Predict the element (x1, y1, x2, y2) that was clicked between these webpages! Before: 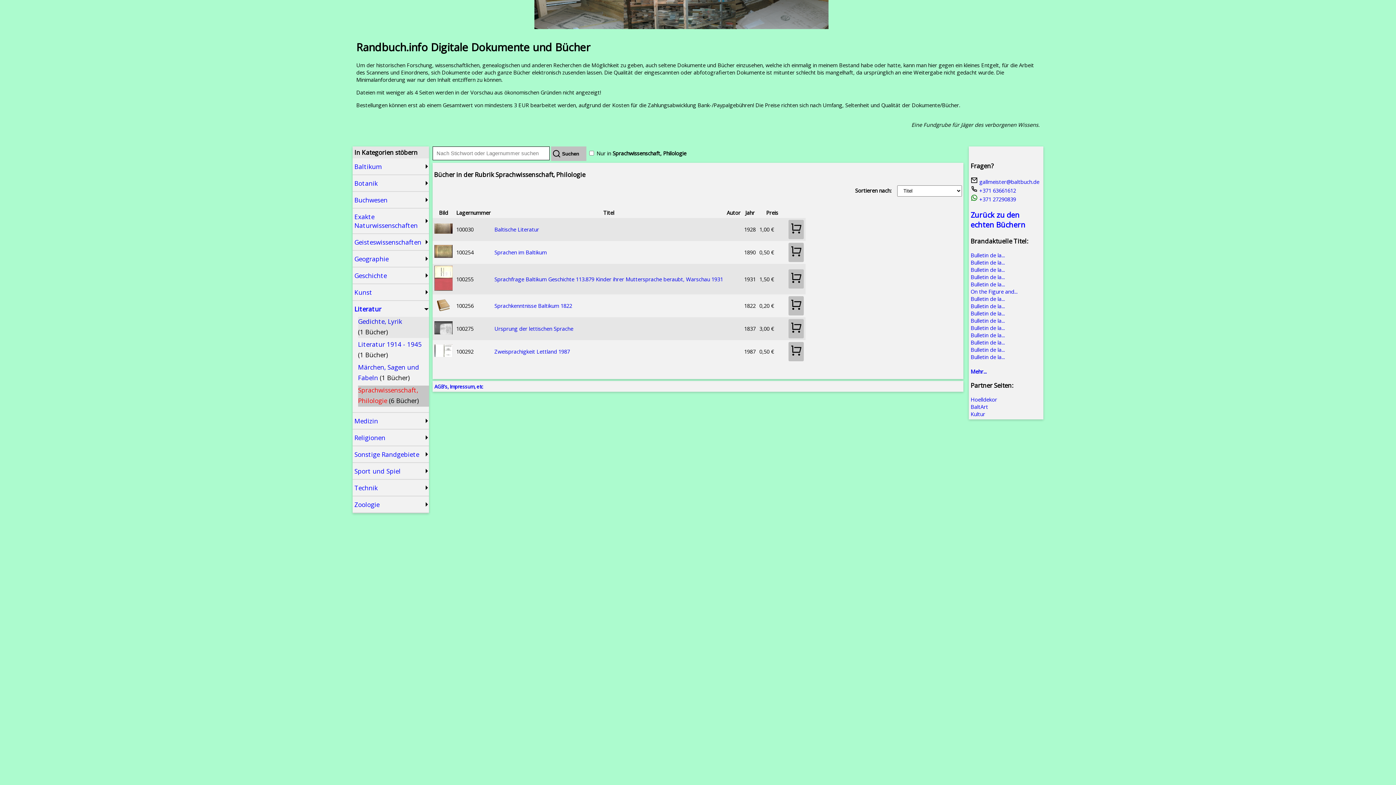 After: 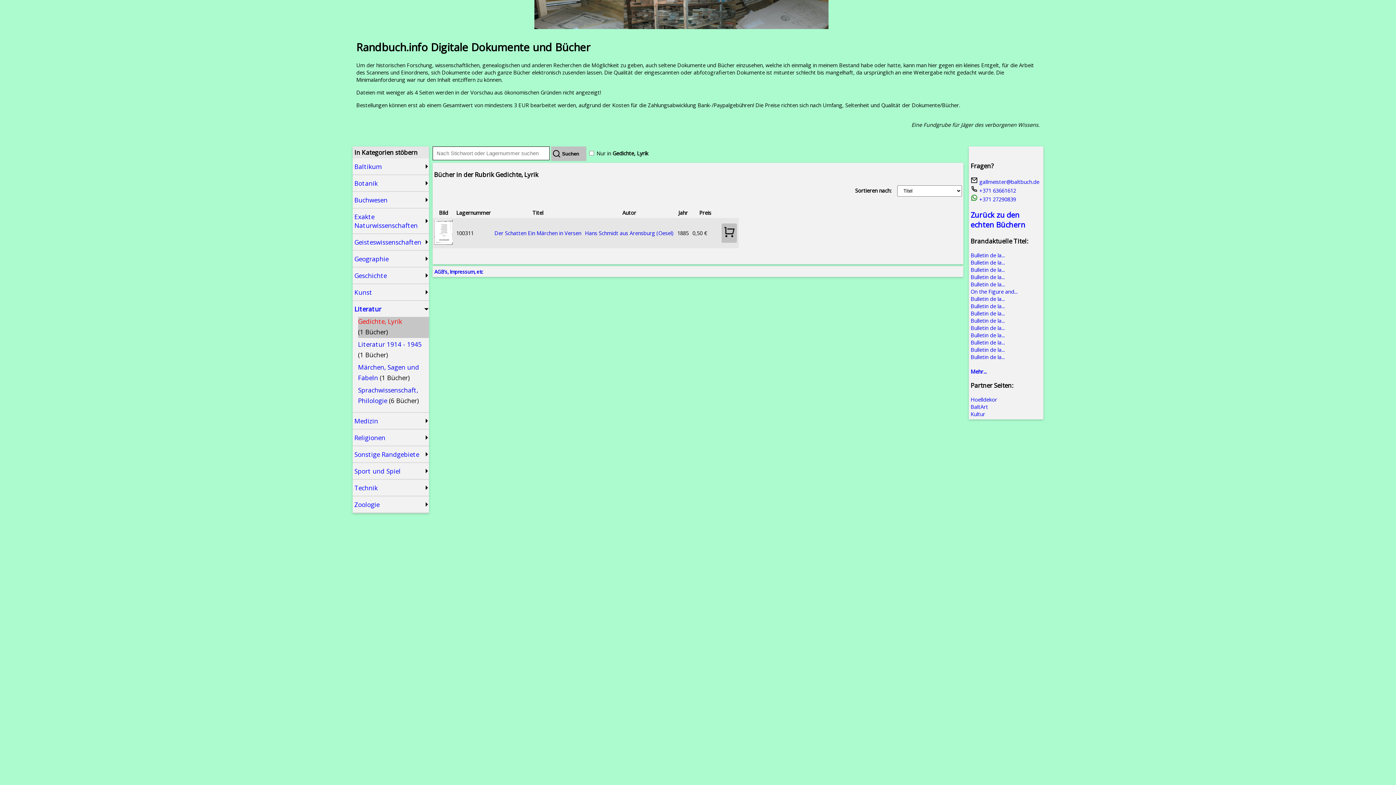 Action: label: Gedichte, Lyrik (1 Bücher) bbox: (358, 317, 429, 338)